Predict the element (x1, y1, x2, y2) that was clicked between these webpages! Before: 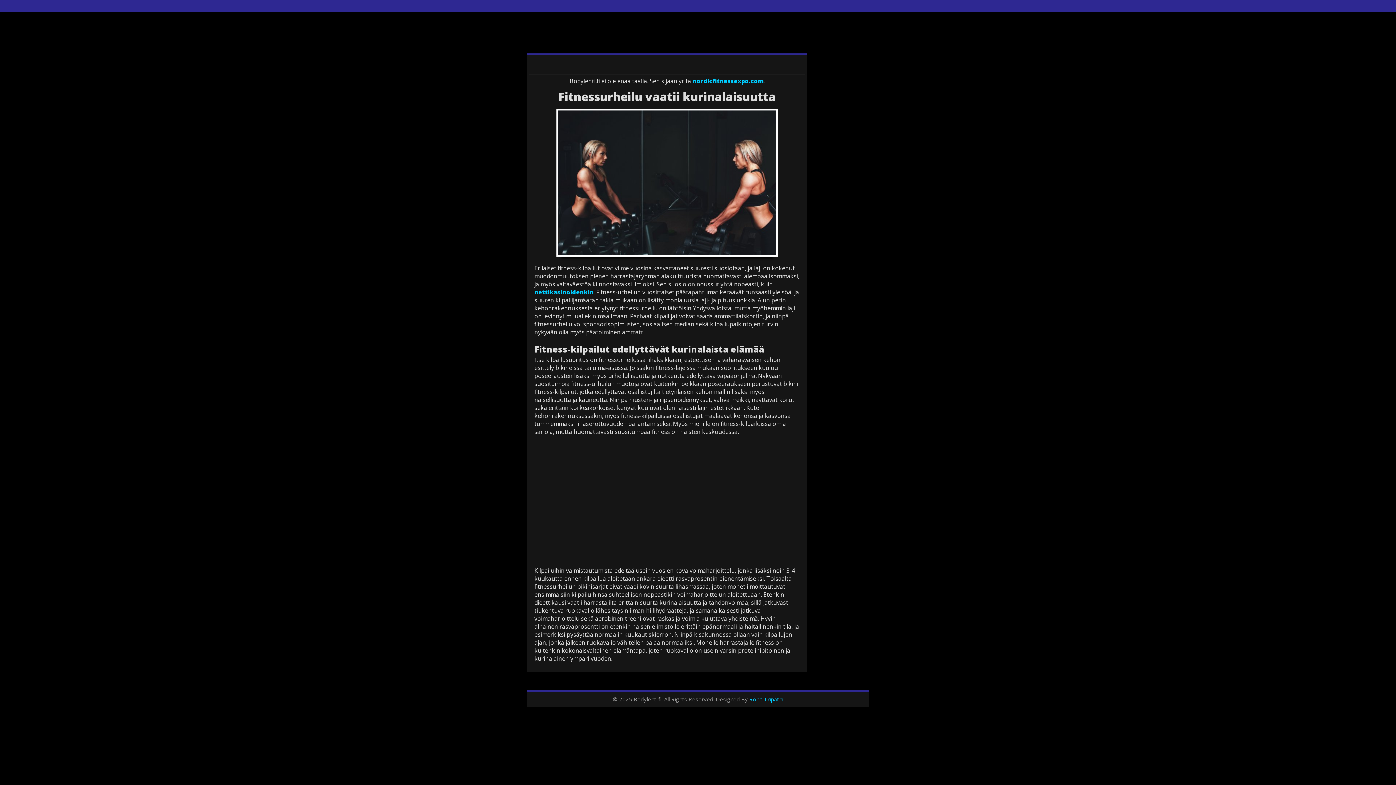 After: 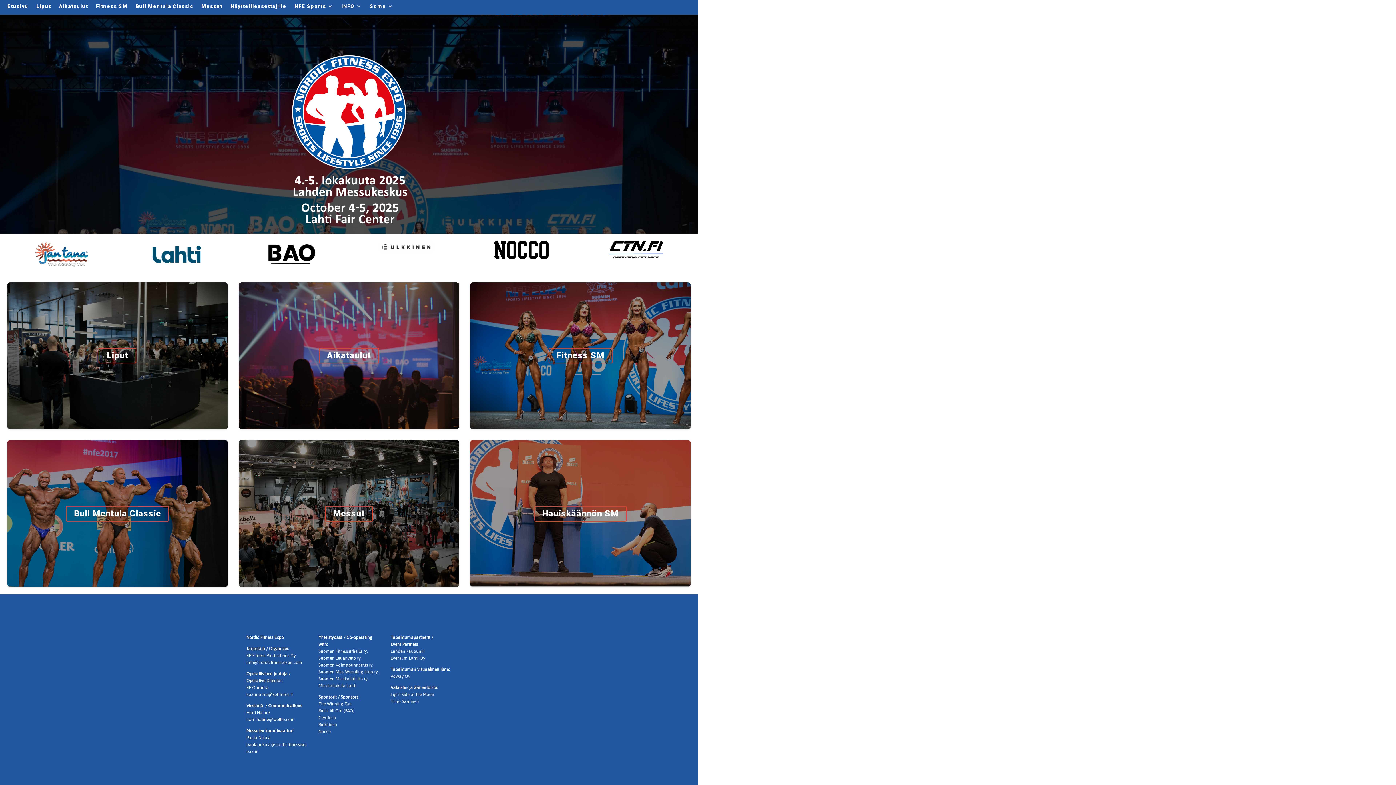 Action: bbox: (692, 77, 763, 85) label: nordicfitnessexpo.com